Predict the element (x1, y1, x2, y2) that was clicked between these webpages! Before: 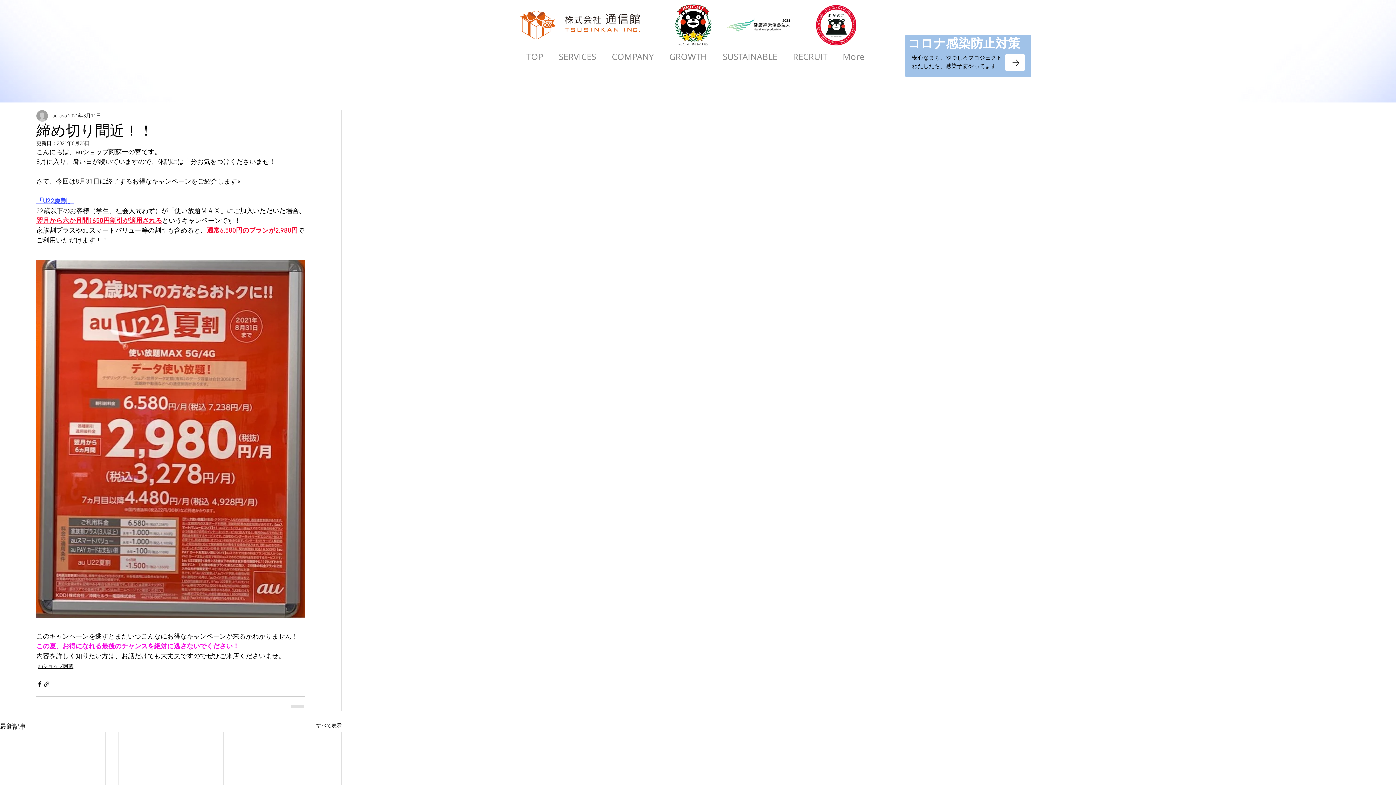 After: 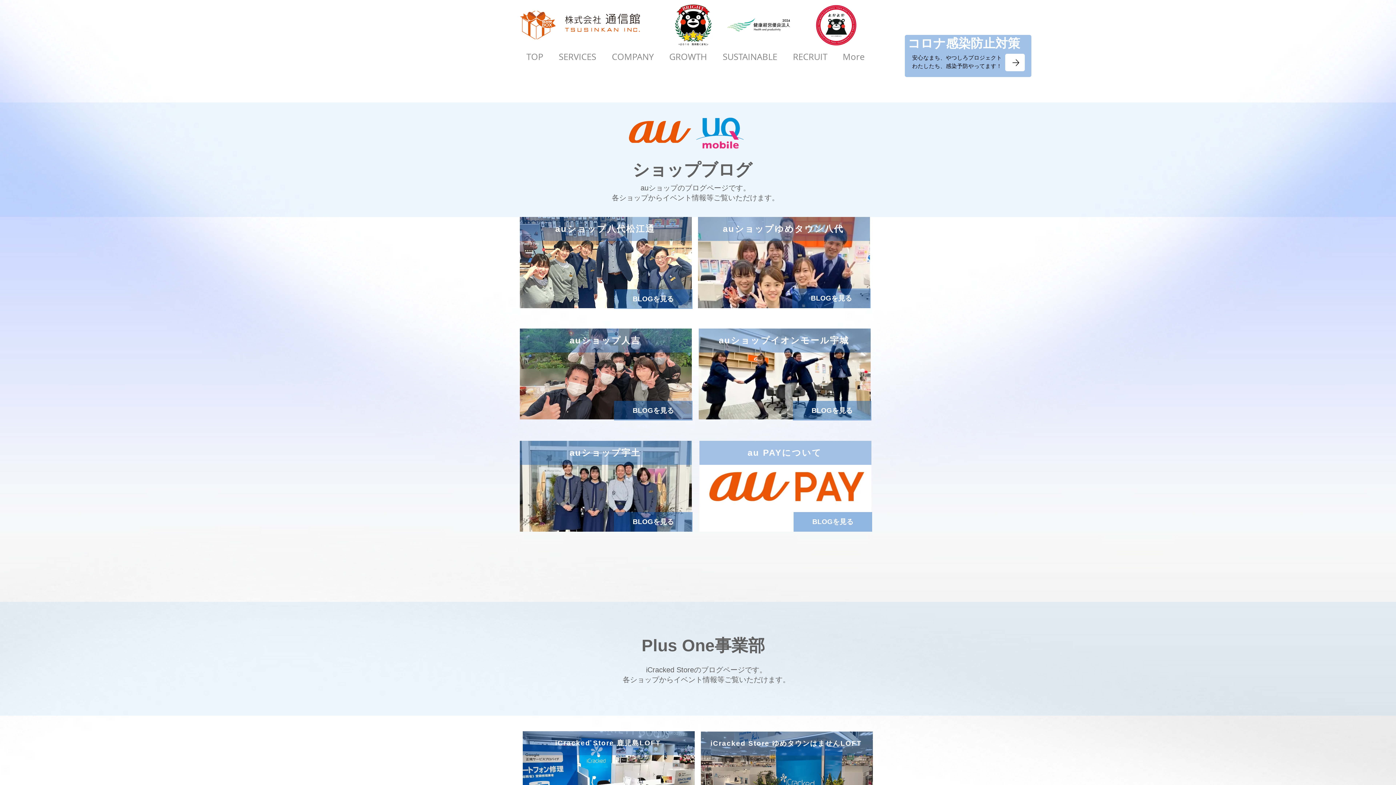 Action: bbox: (316, 722, 341, 732) label: すべて表示